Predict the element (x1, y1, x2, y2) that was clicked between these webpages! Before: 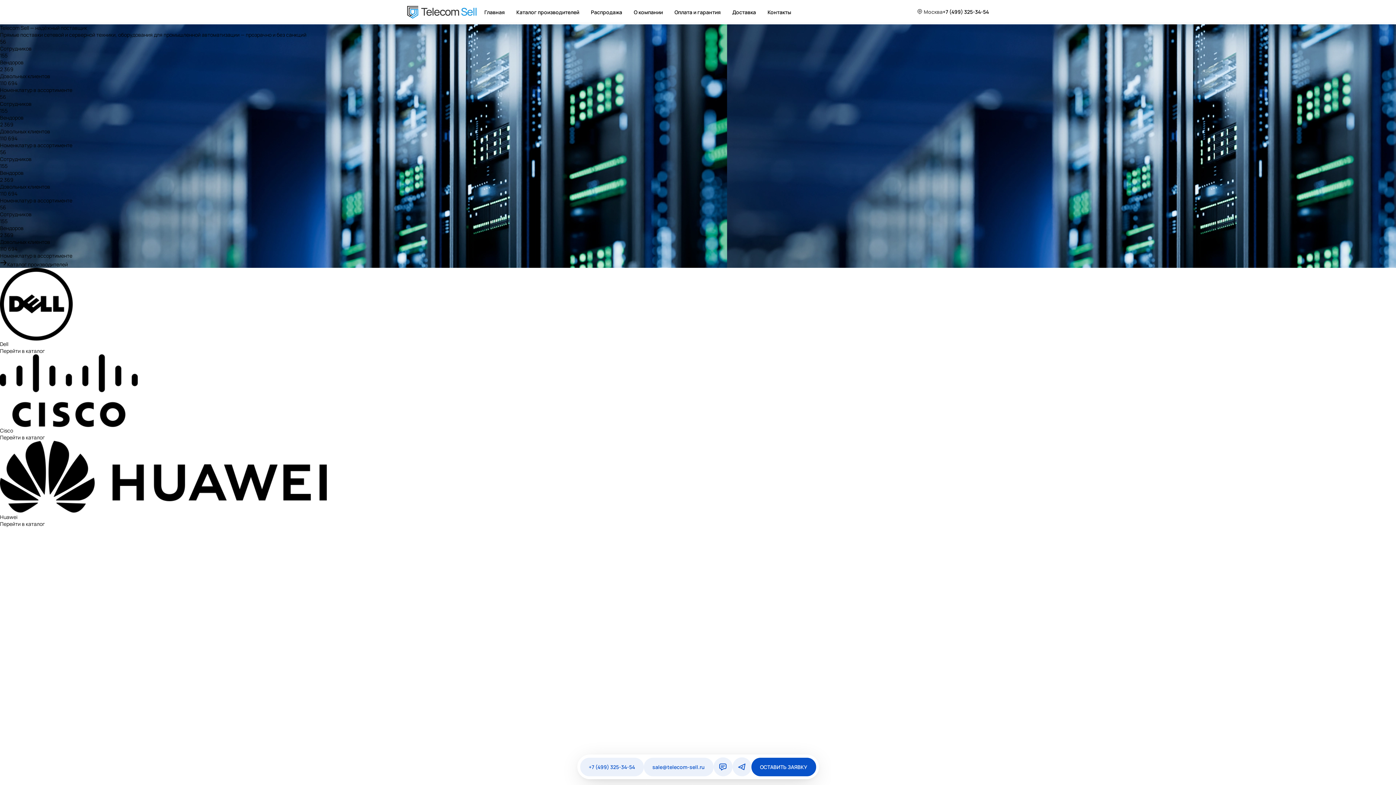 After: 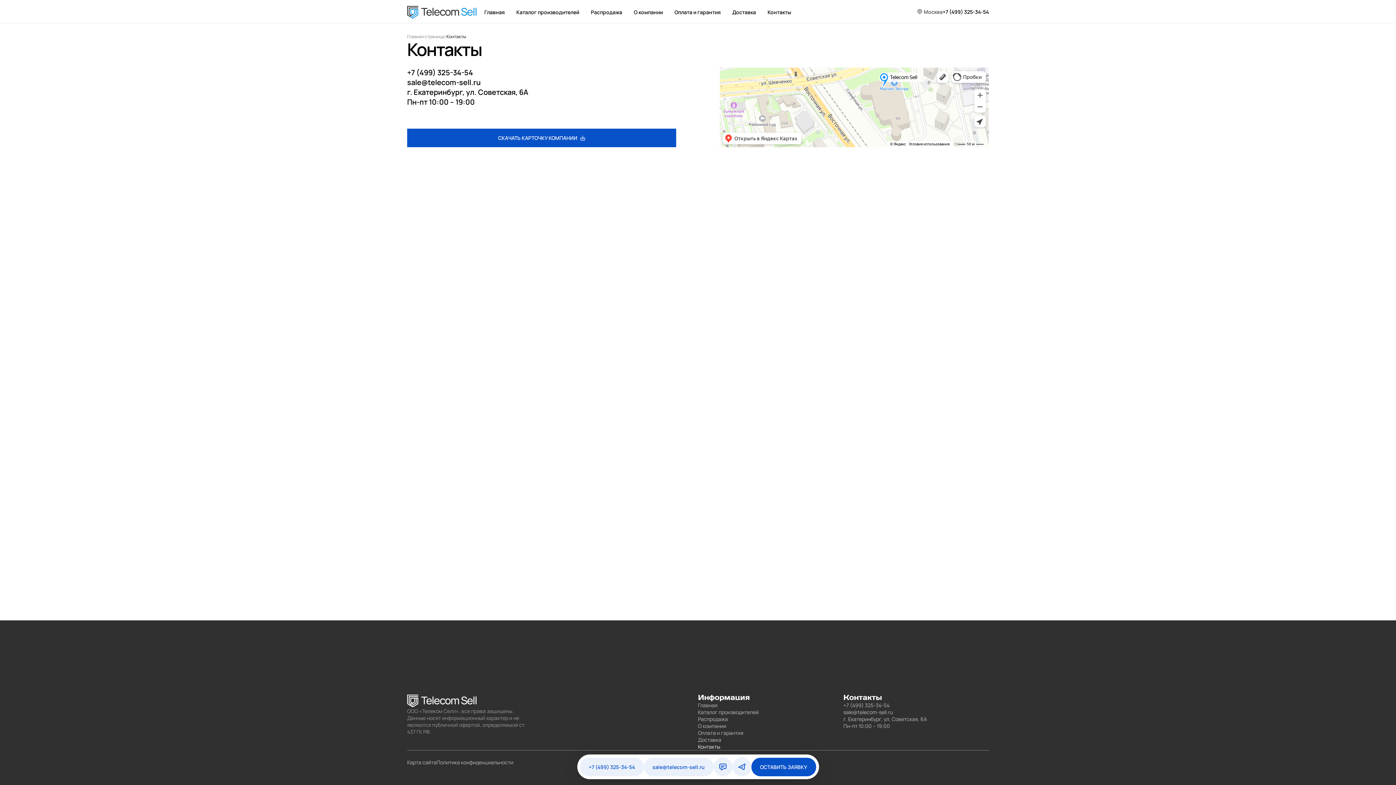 Action: label: Контакты bbox: (761, 4, 797, 20)